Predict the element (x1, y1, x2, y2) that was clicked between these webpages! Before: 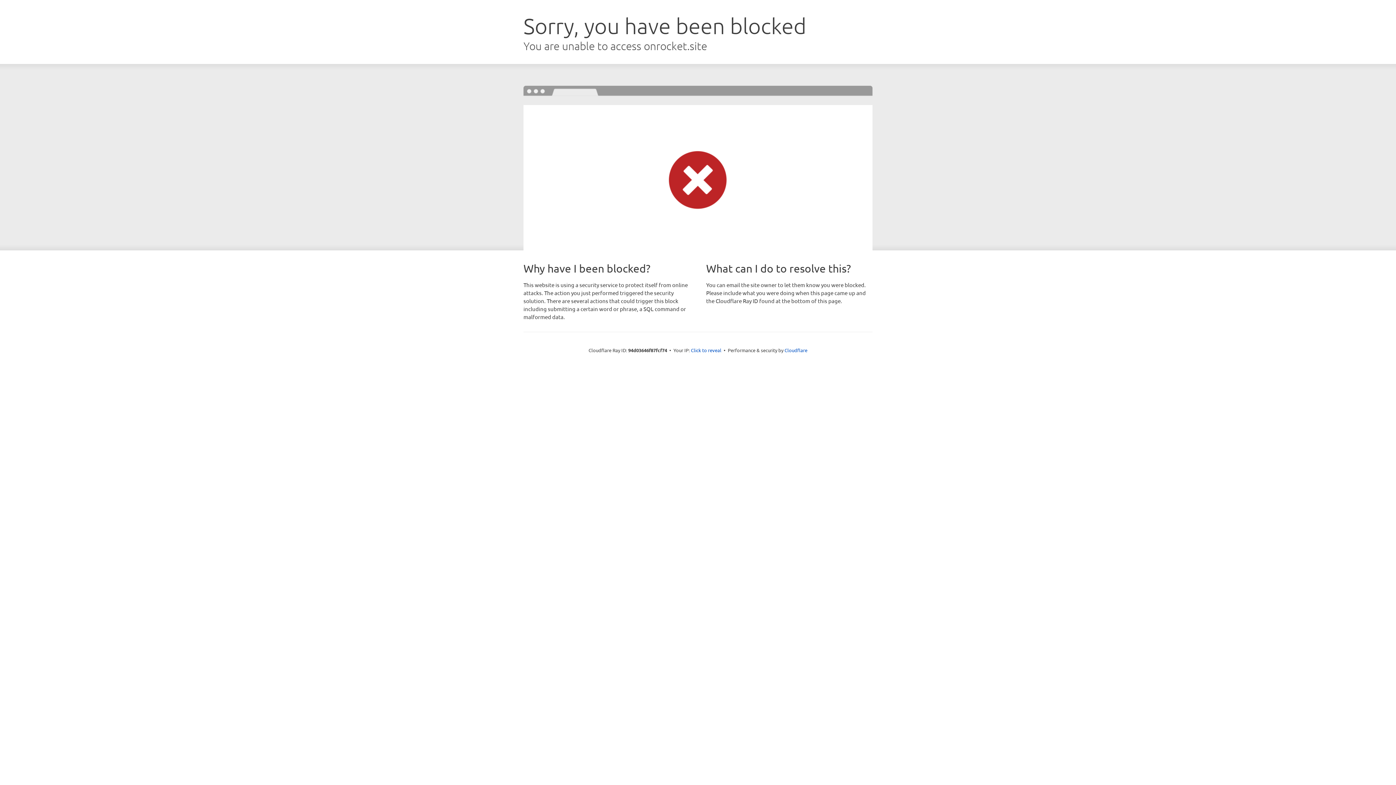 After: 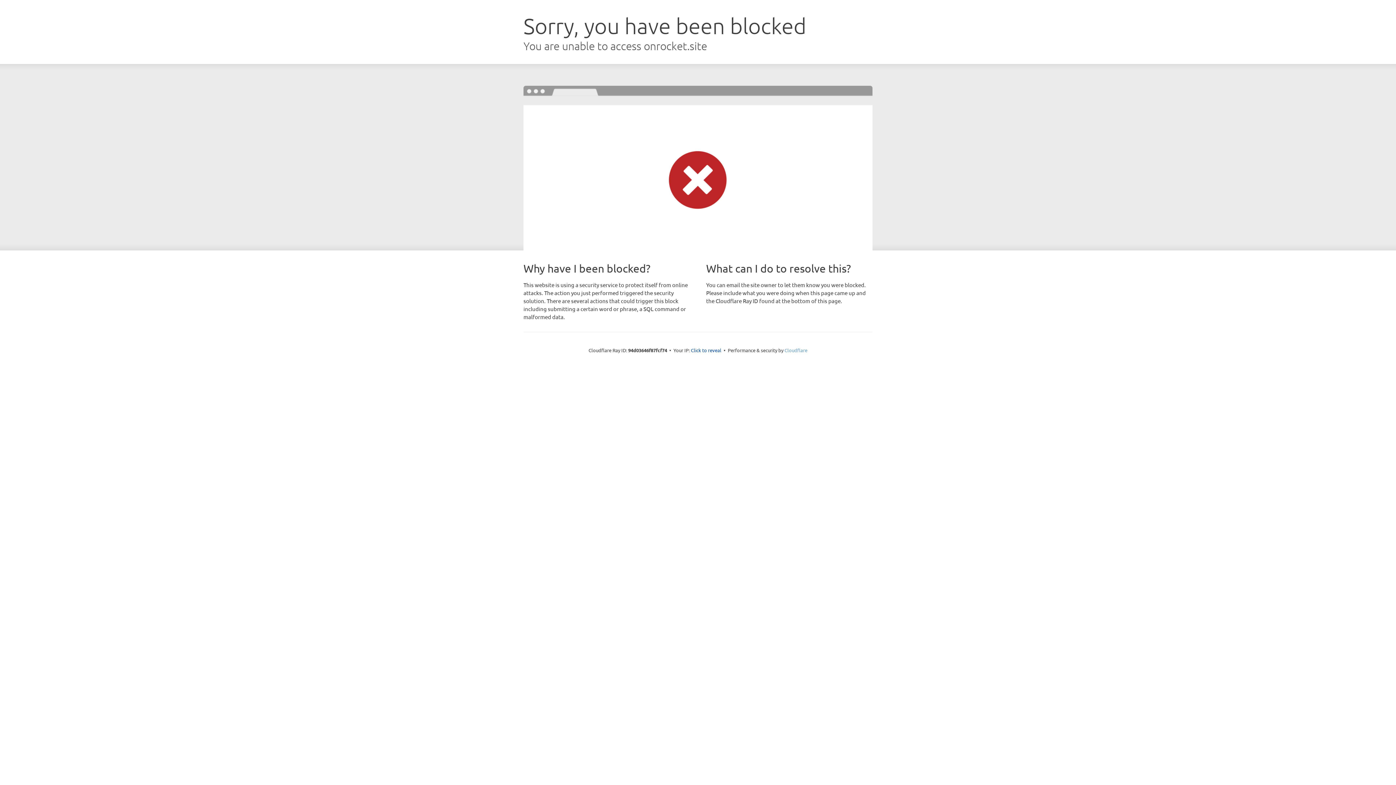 Action: bbox: (784, 347, 807, 353) label: Cloudflare